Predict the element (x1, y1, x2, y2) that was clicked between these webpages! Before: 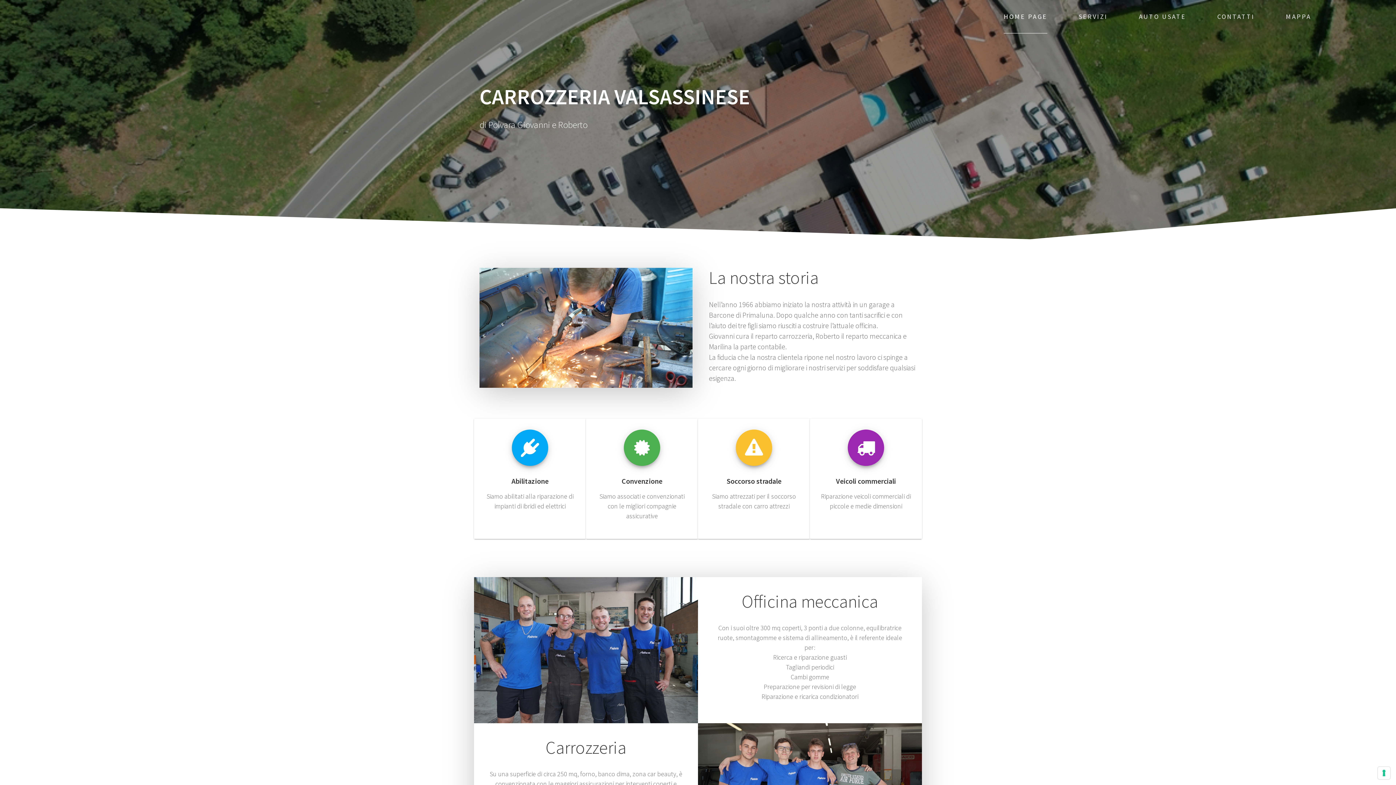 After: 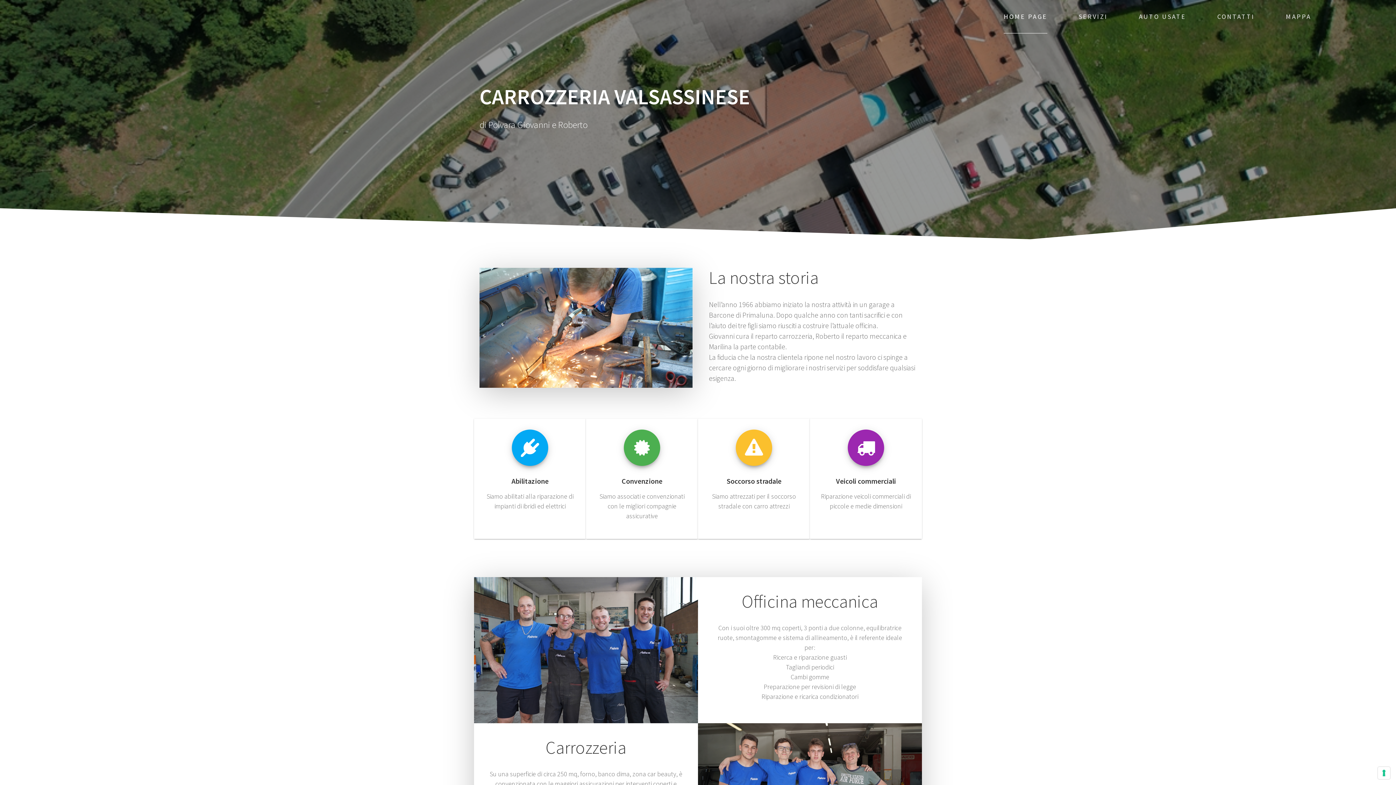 Action: label: HOME PAGE bbox: (1004, 0, 1047, 33)